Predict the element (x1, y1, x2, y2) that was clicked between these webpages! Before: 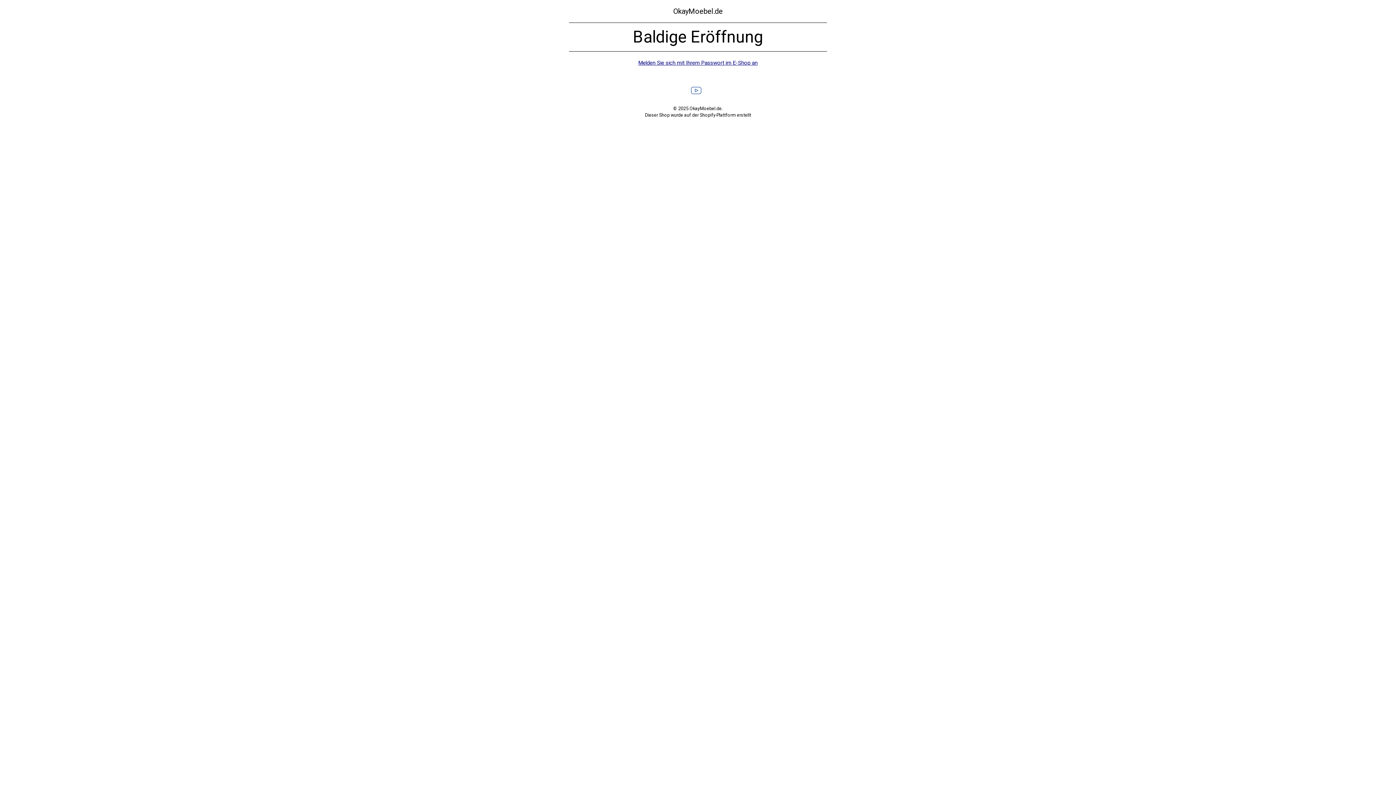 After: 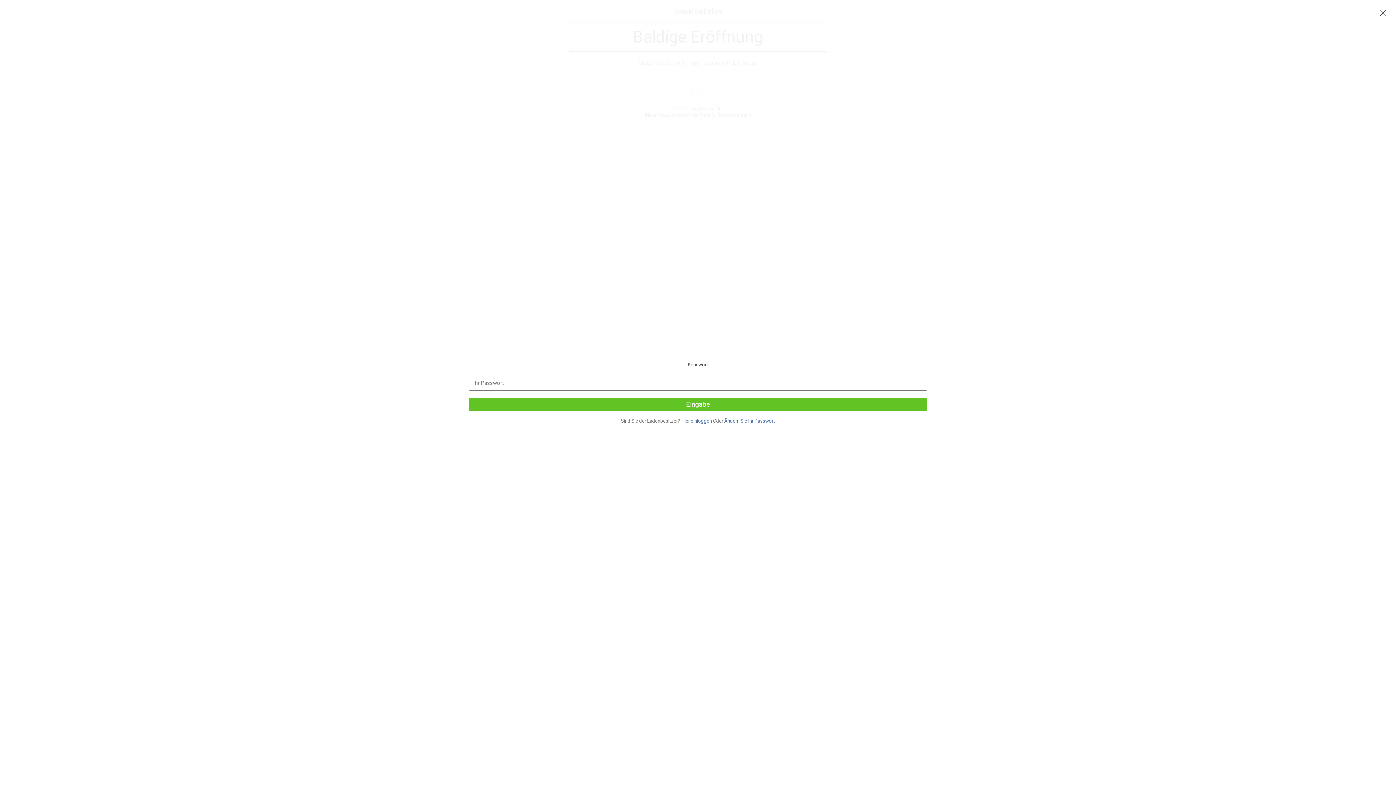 Action: label: Melden Sie sich mit Ihrem Passwort im E-Shop an bbox: (638, 59, 757, 66)